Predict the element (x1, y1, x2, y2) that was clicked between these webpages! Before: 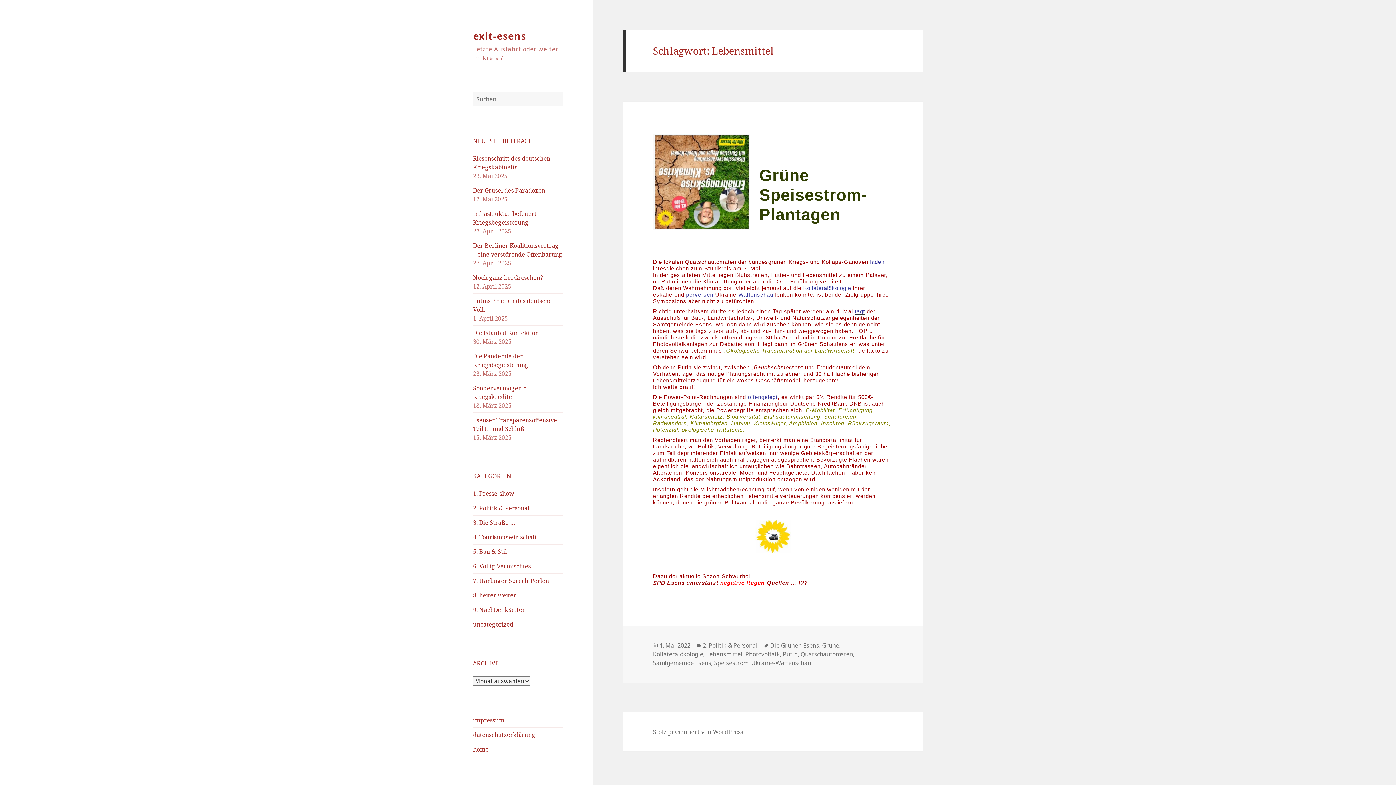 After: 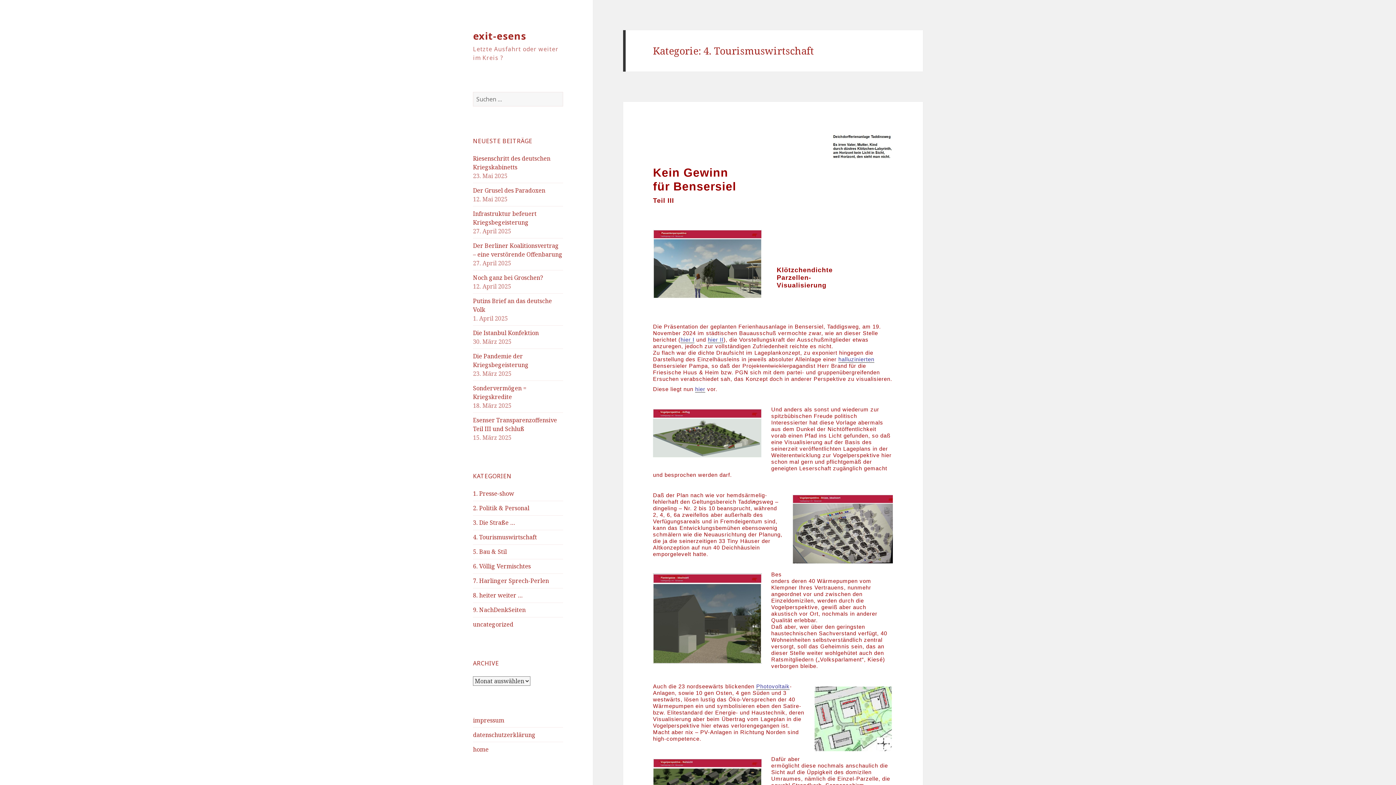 Action: label: 4. Tourismuswirtschaft bbox: (473, 533, 537, 541)